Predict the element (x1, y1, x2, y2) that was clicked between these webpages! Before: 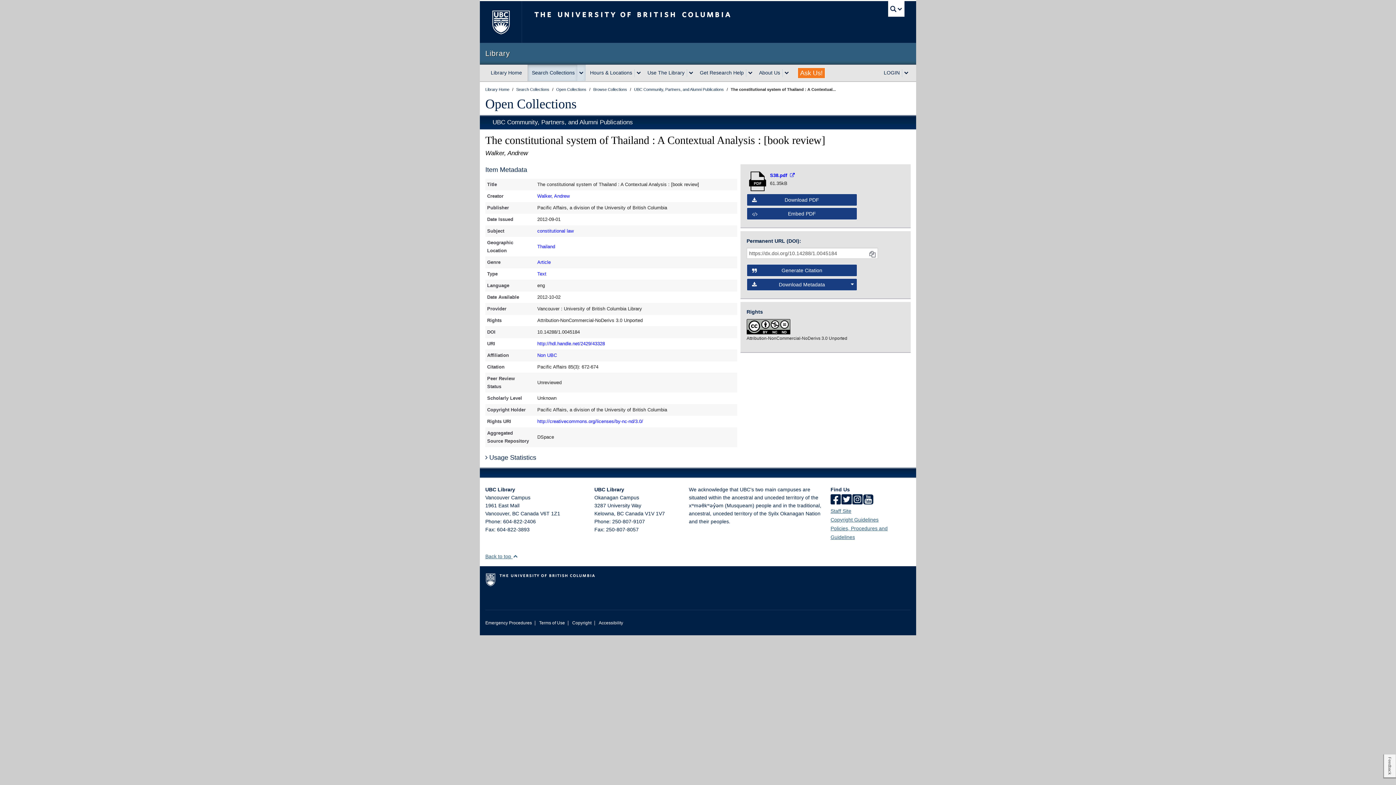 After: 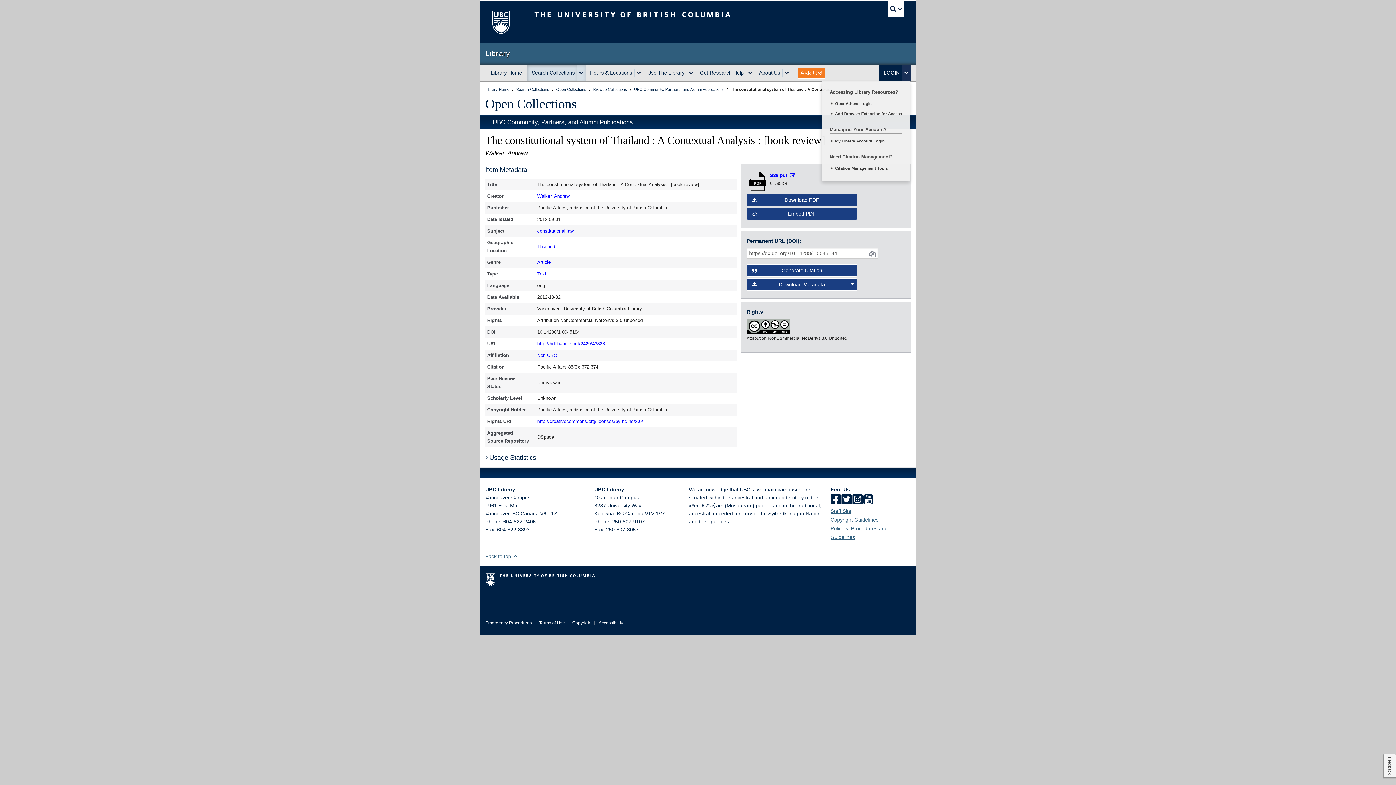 Action: label: expand LOGIN menu bbox: (902, 68, 910, 76)